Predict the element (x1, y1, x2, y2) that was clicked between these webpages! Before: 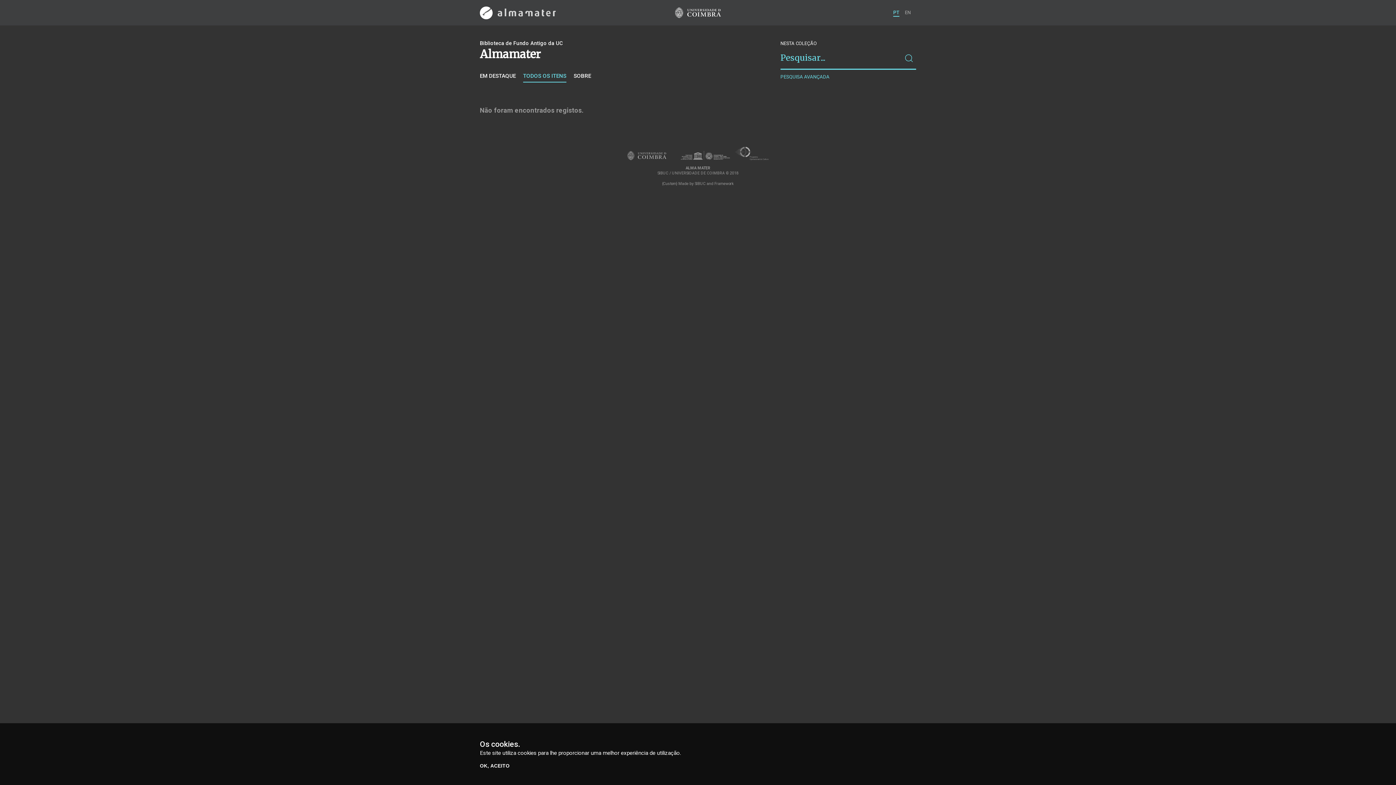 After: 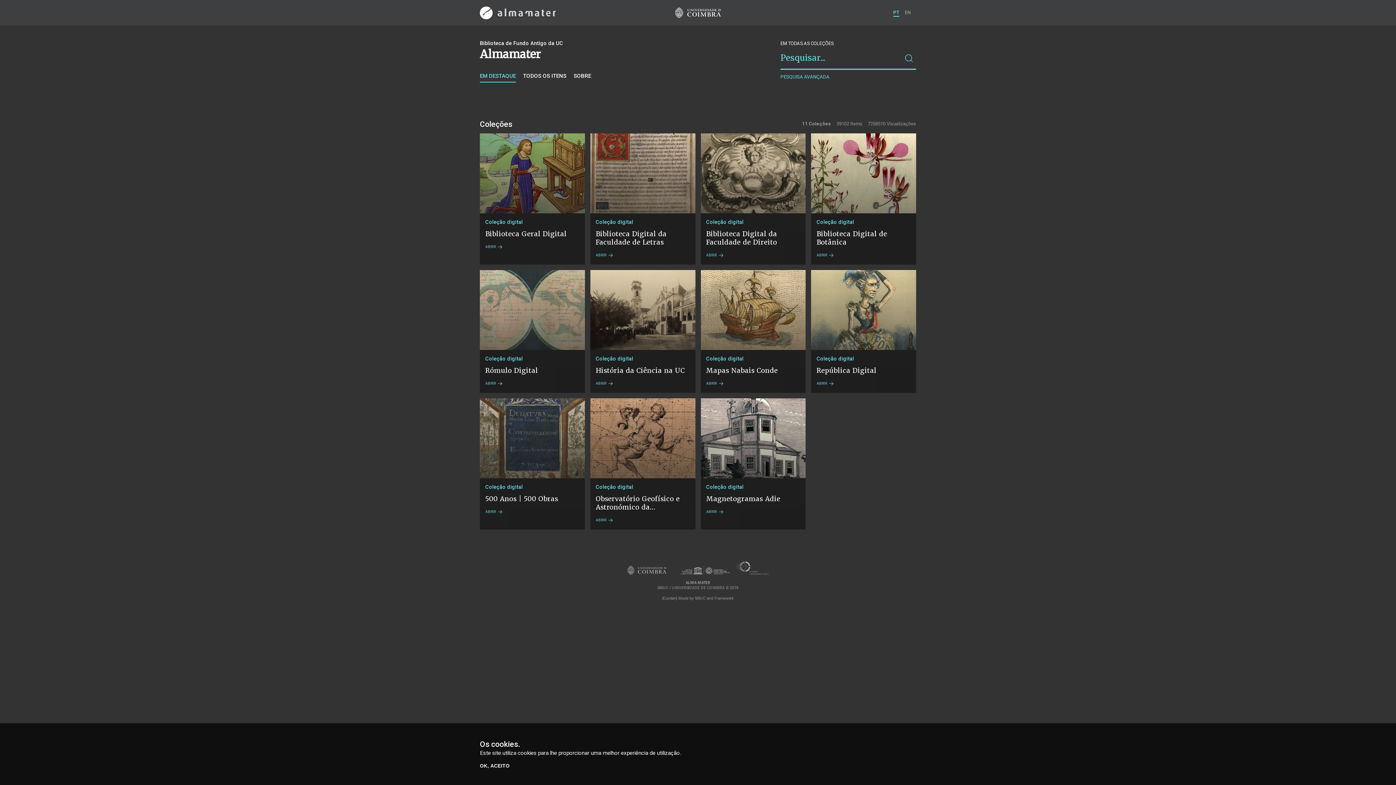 Action: bbox: (480, 6, 556, 19) label:  